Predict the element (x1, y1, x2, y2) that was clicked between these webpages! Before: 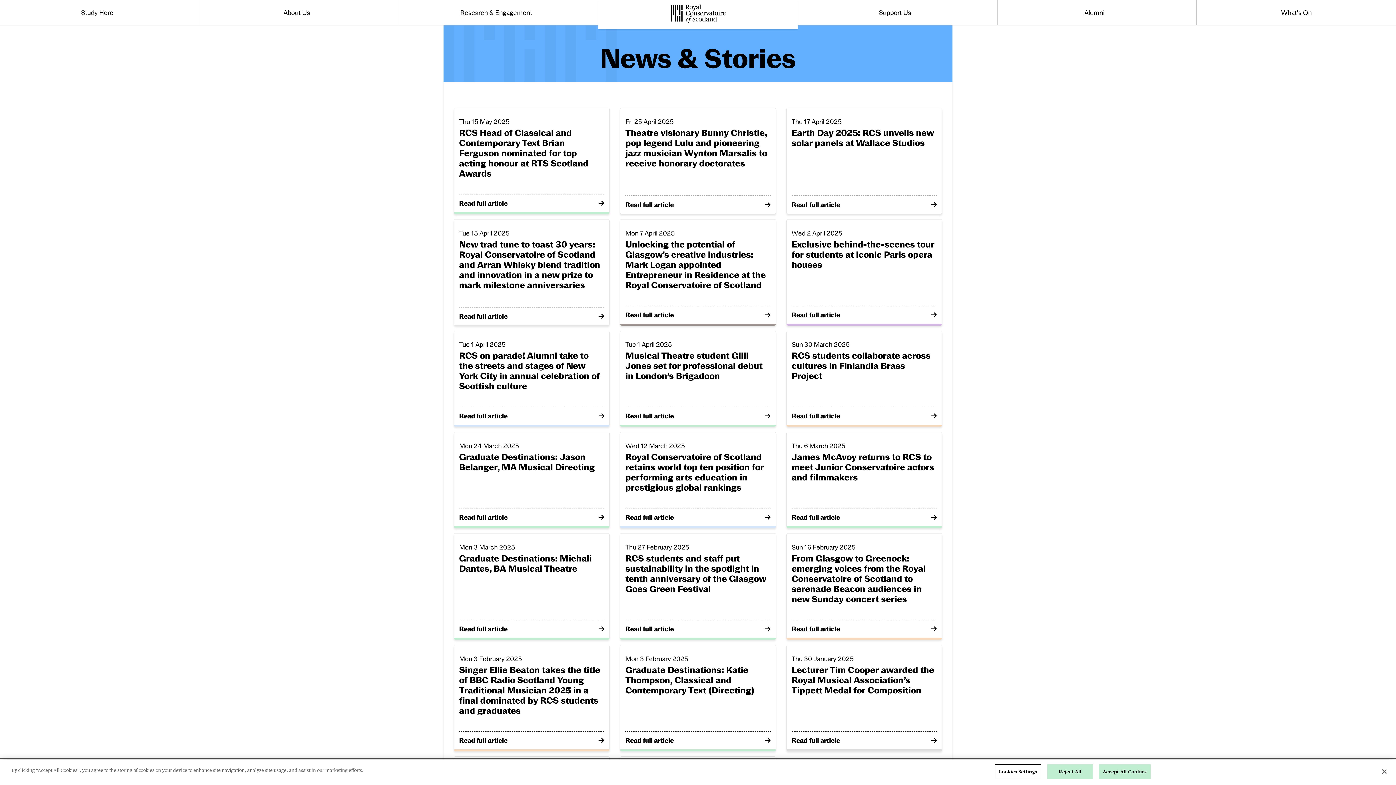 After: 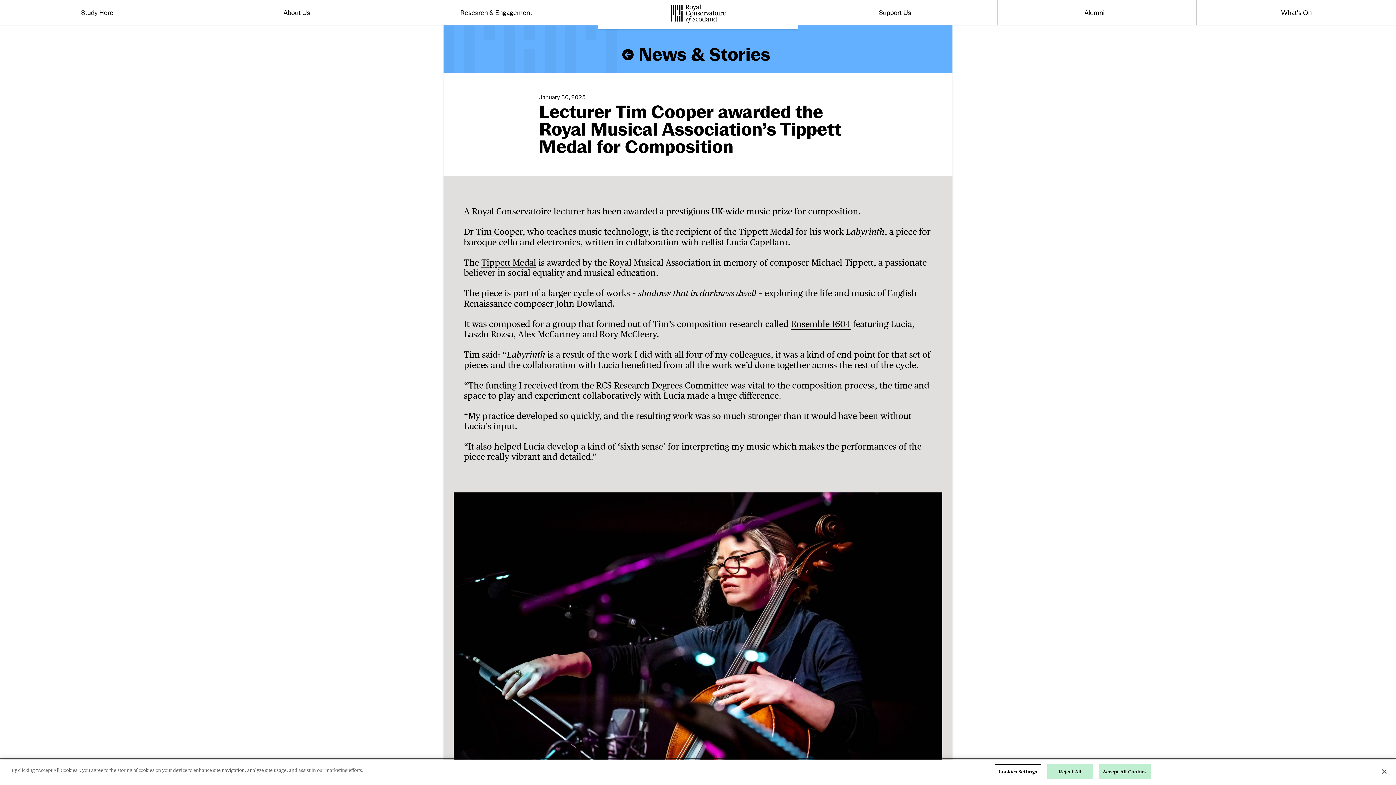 Action: label: Lecturer Tim Cooper awarded the Royal Musical Association’s Tippett Medal for Composition bbox: (786, 645, 942, 749)